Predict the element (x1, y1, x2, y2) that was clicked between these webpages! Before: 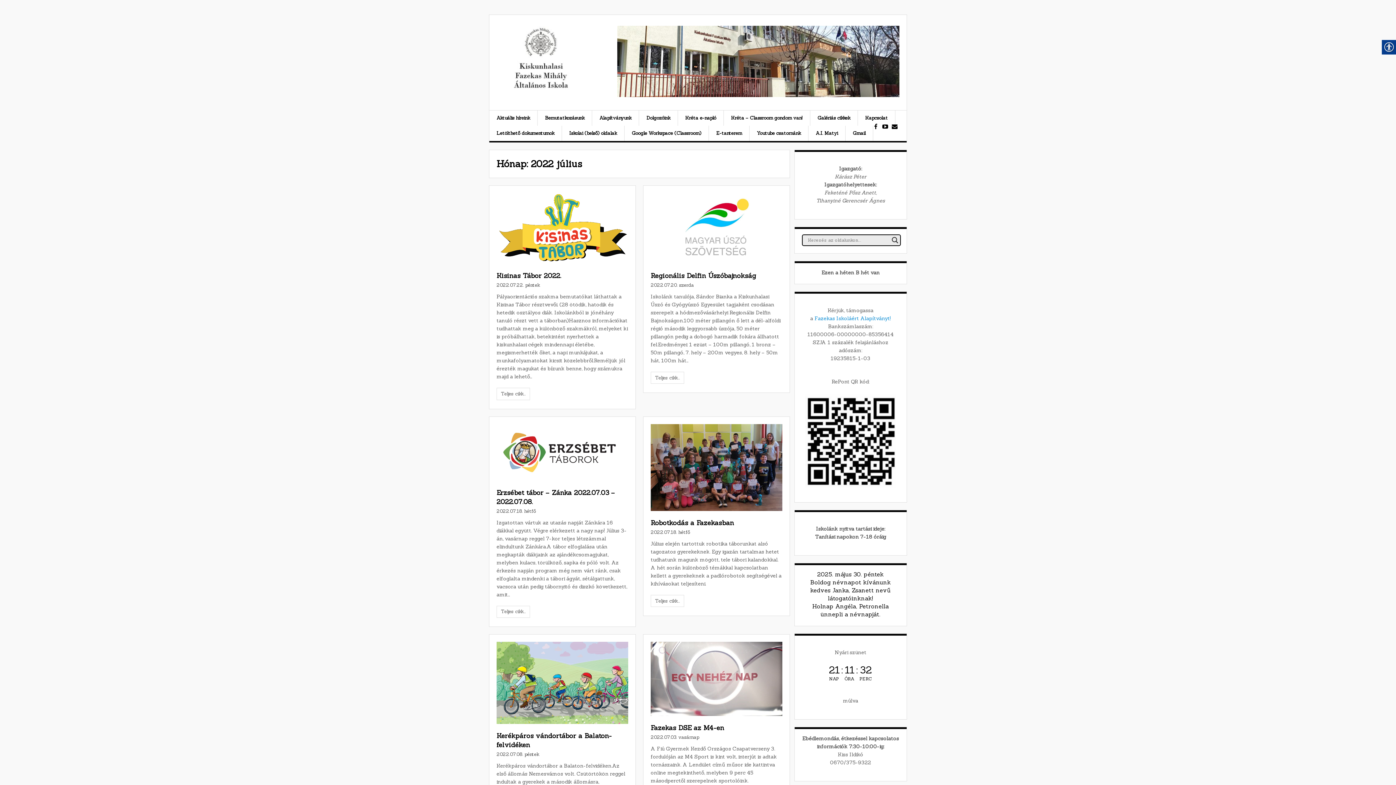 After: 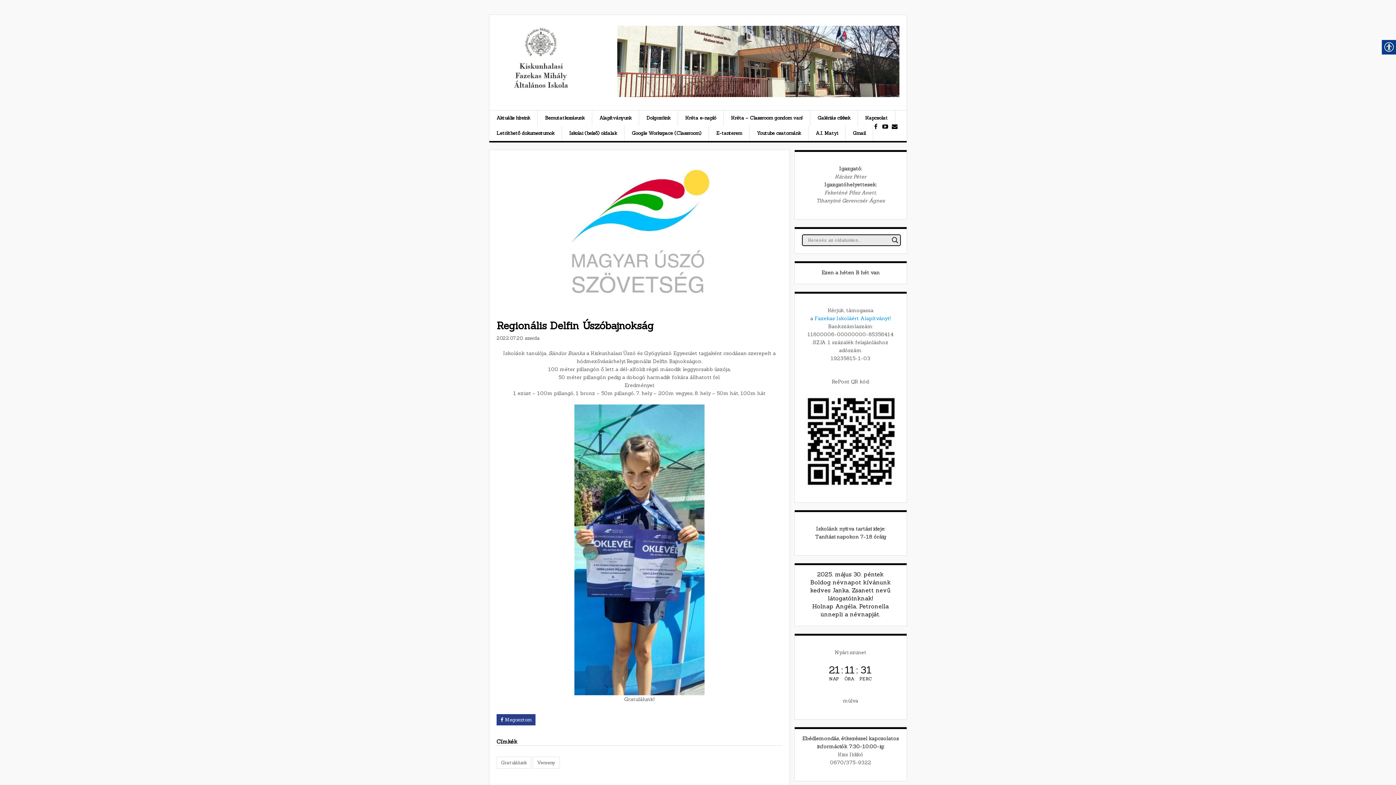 Action: bbox: (650, 271, 756, 280) label: Regionális Delfin Úszóbajnokság